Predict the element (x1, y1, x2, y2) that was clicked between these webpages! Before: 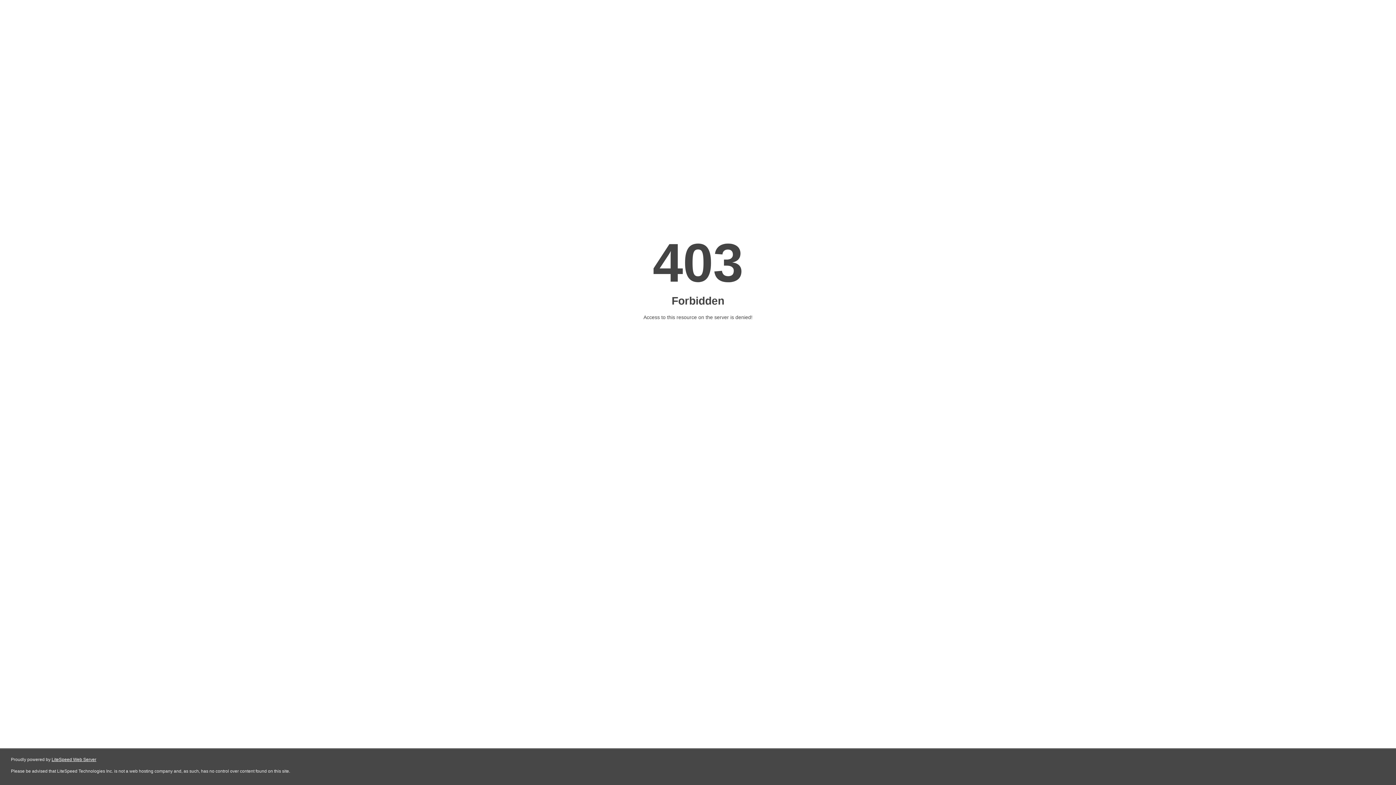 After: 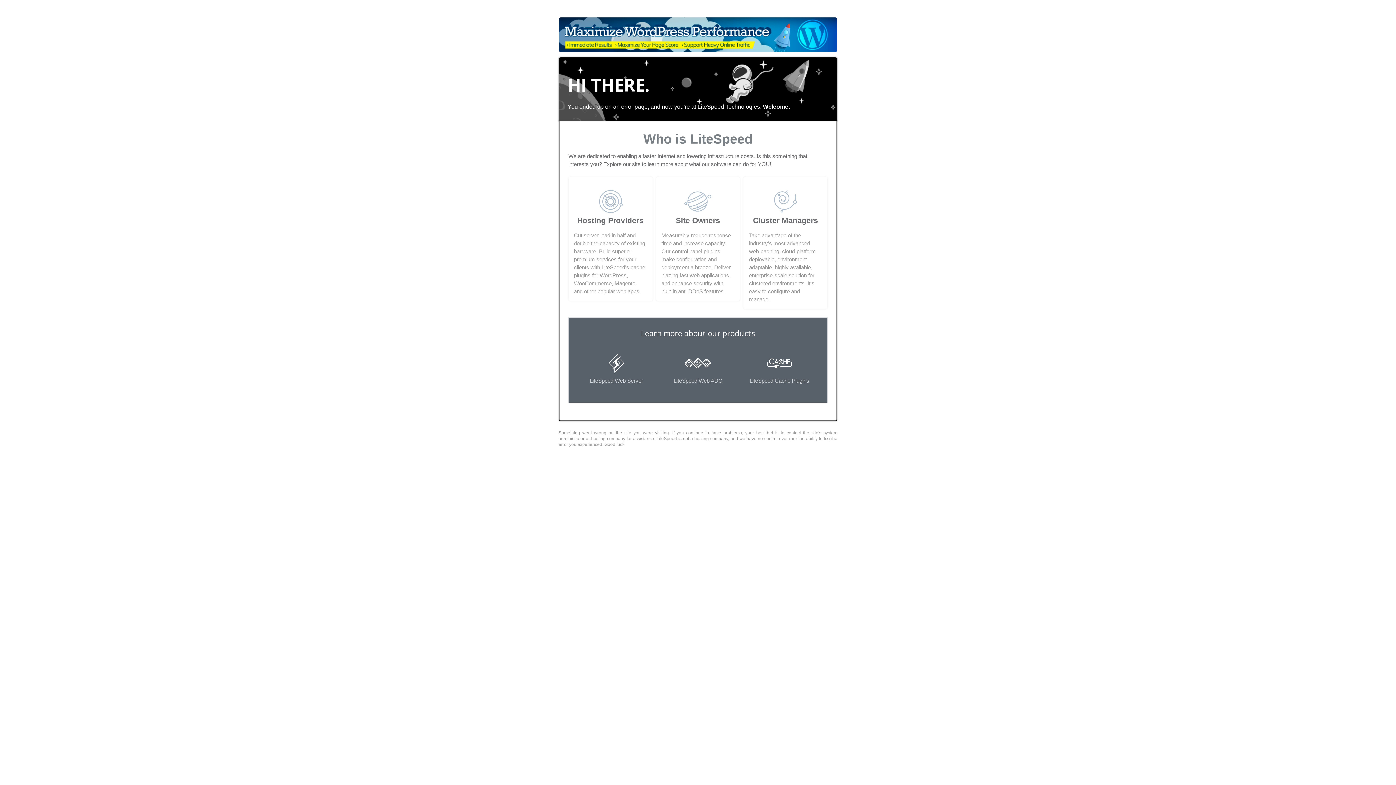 Action: label: LiteSpeed Web Server bbox: (51, 757, 96, 762)